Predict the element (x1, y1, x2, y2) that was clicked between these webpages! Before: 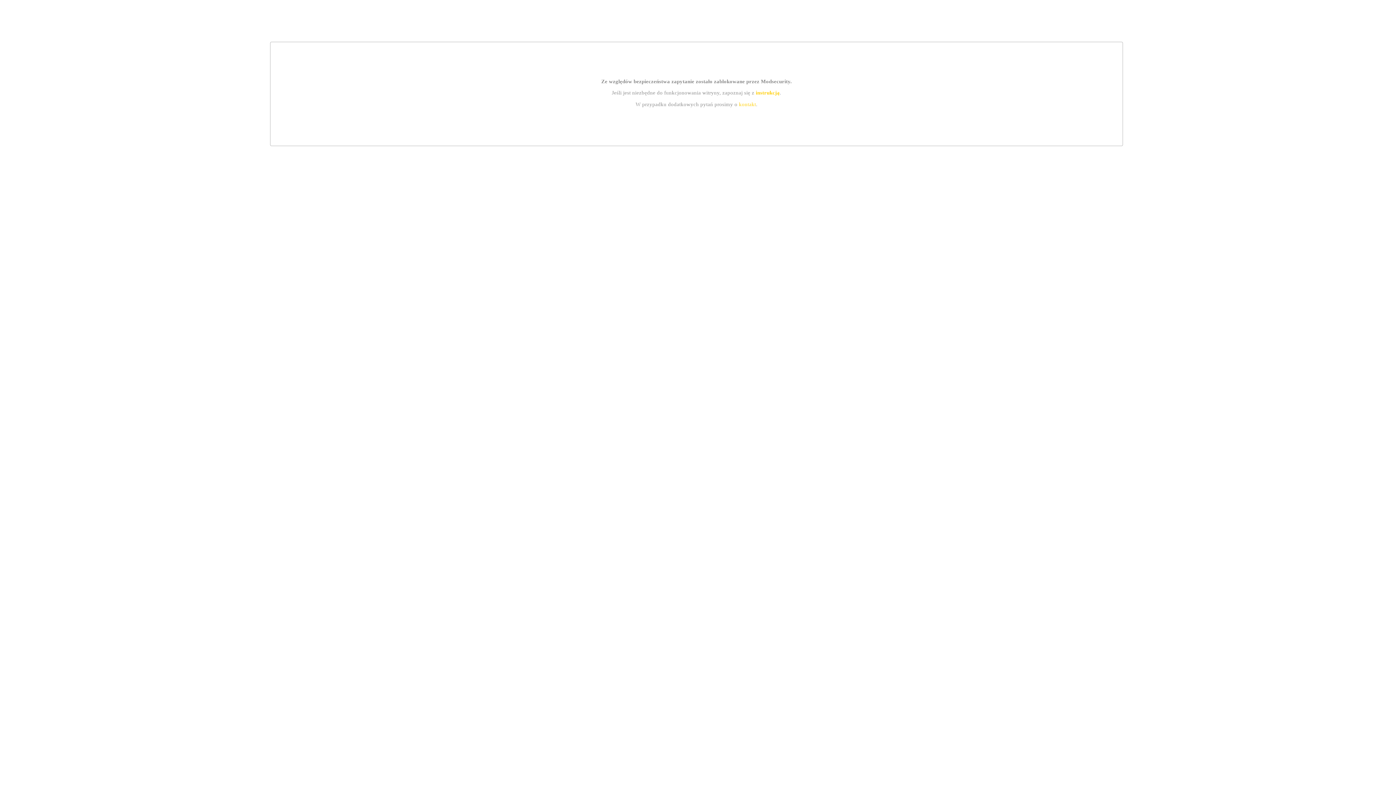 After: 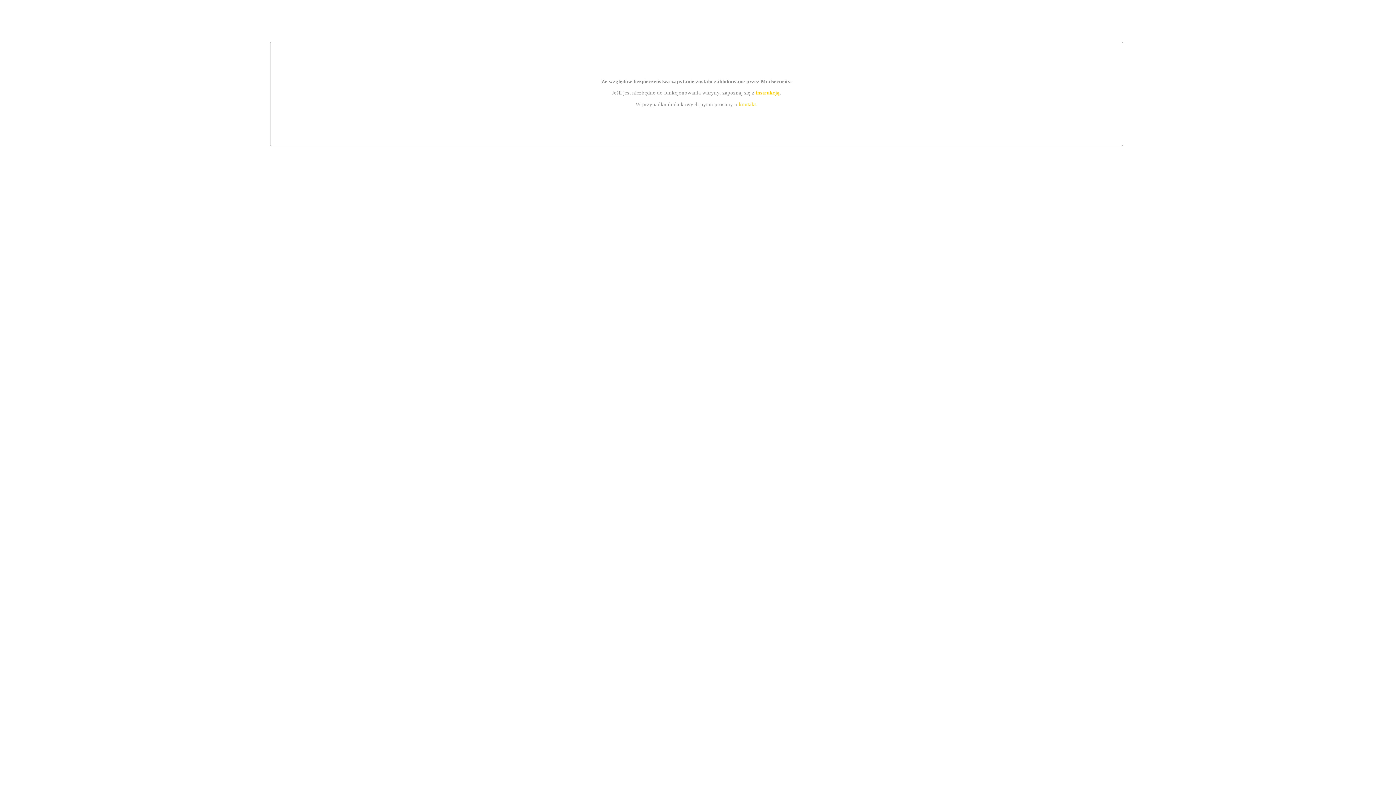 Action: label: instrukcją bbox: (755, 89, 779, 95)